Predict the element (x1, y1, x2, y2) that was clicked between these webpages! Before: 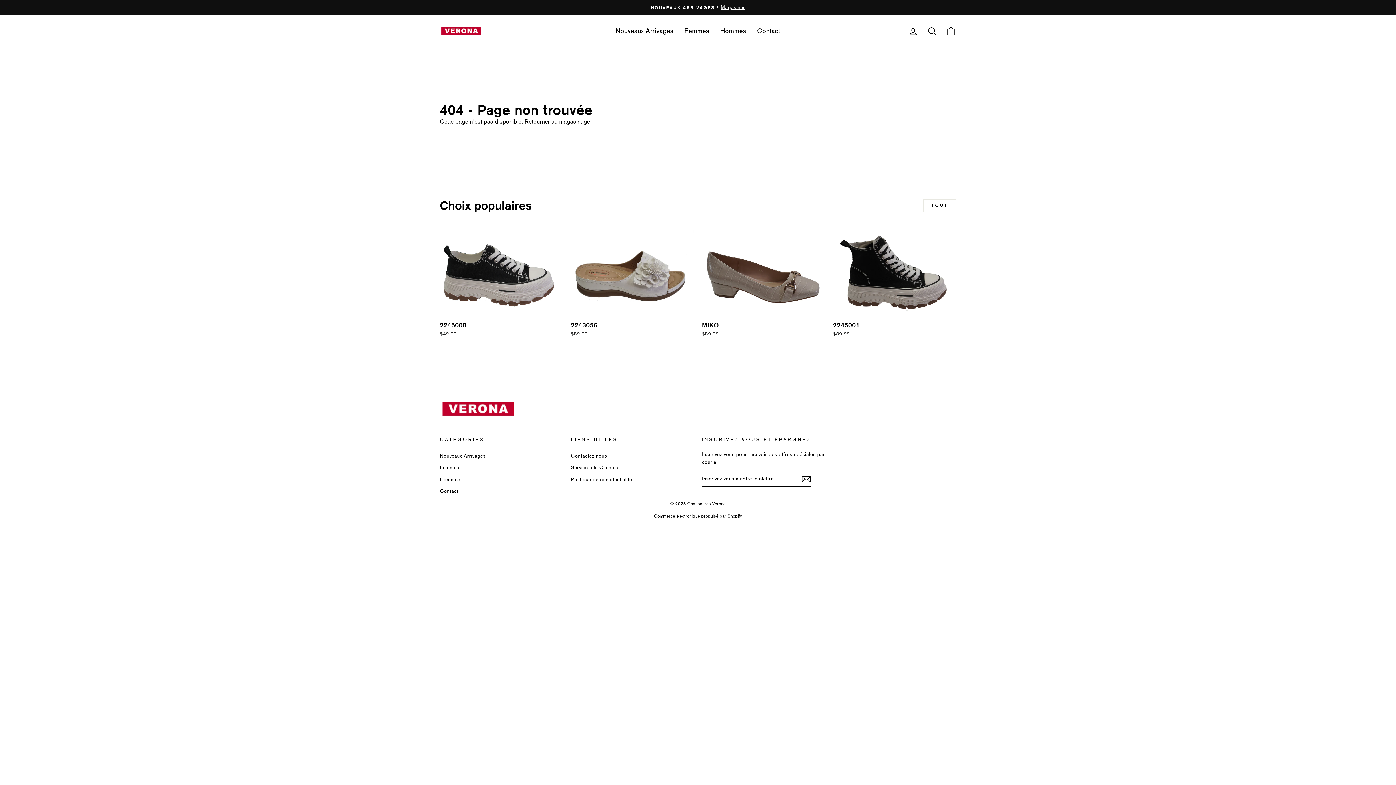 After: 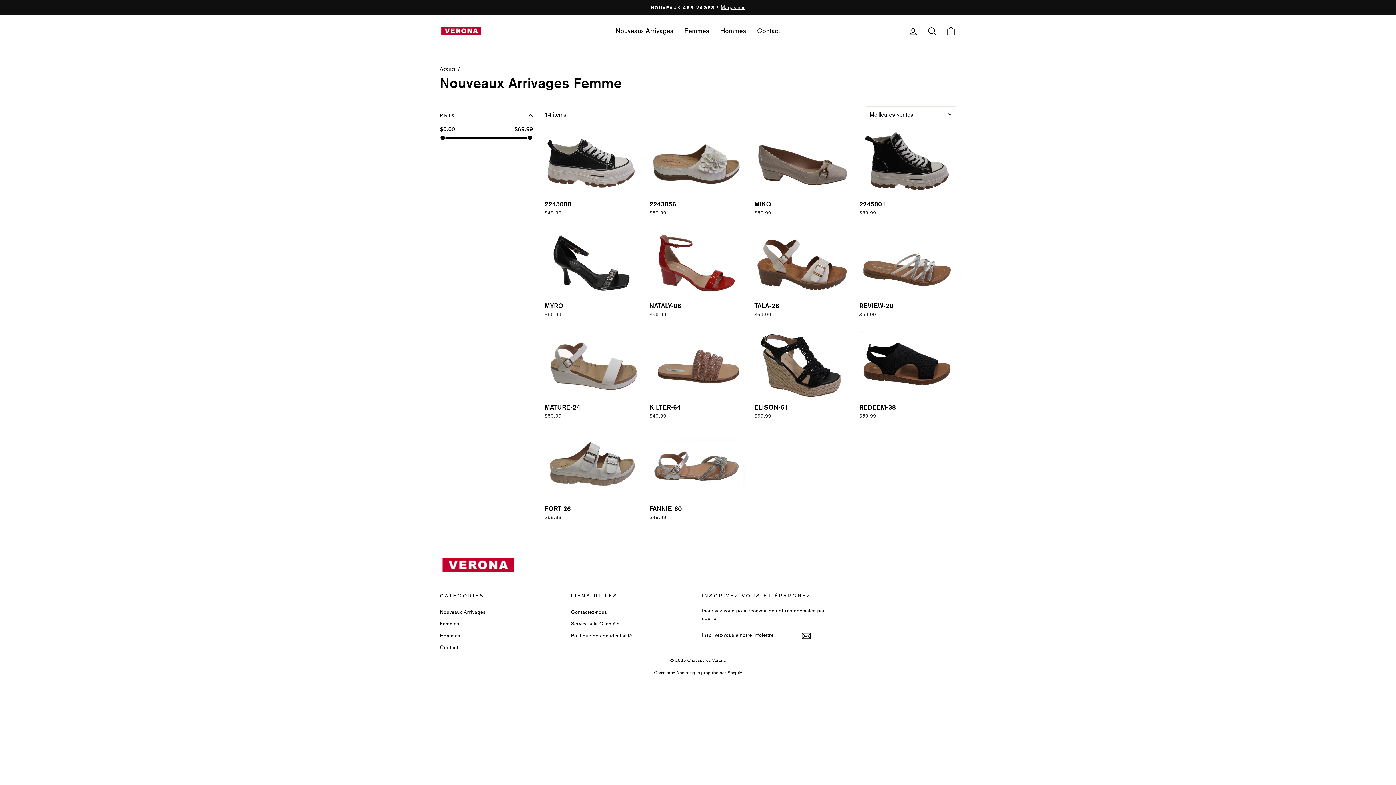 Action: bbox: (610, 23, 679, 38) label: Nouveaux Arrivages